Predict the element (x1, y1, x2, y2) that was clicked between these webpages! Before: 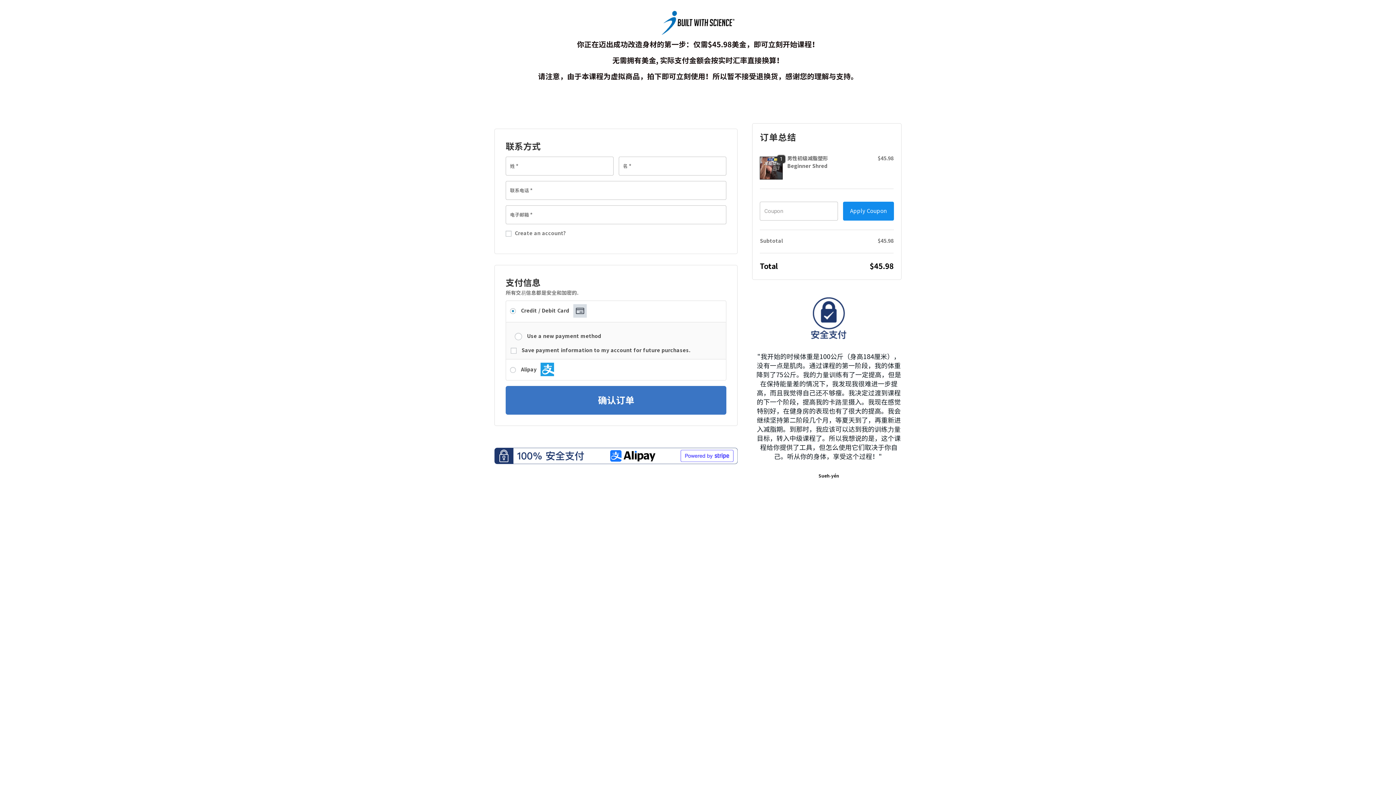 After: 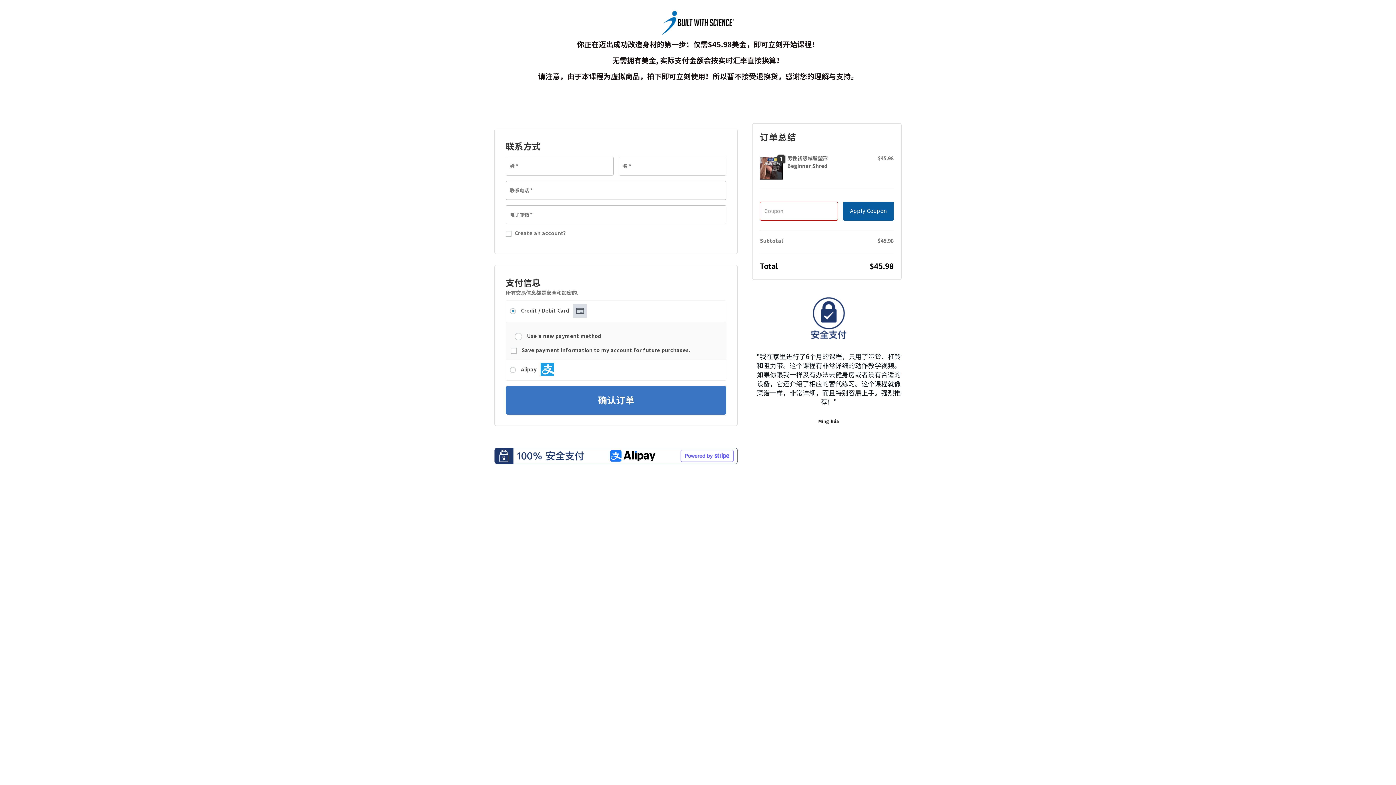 Action: bbox: (843, 201, 894, 220) label: Apply Coupon